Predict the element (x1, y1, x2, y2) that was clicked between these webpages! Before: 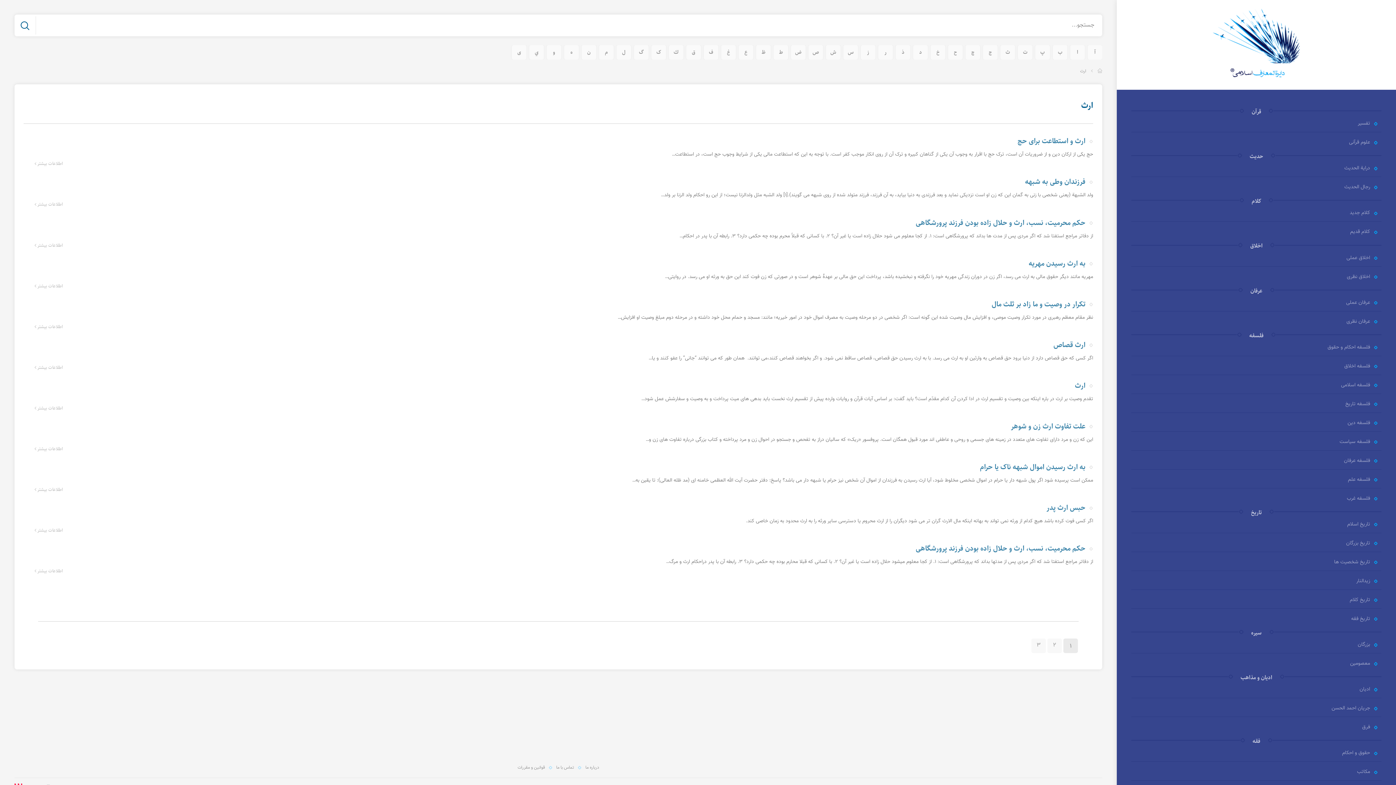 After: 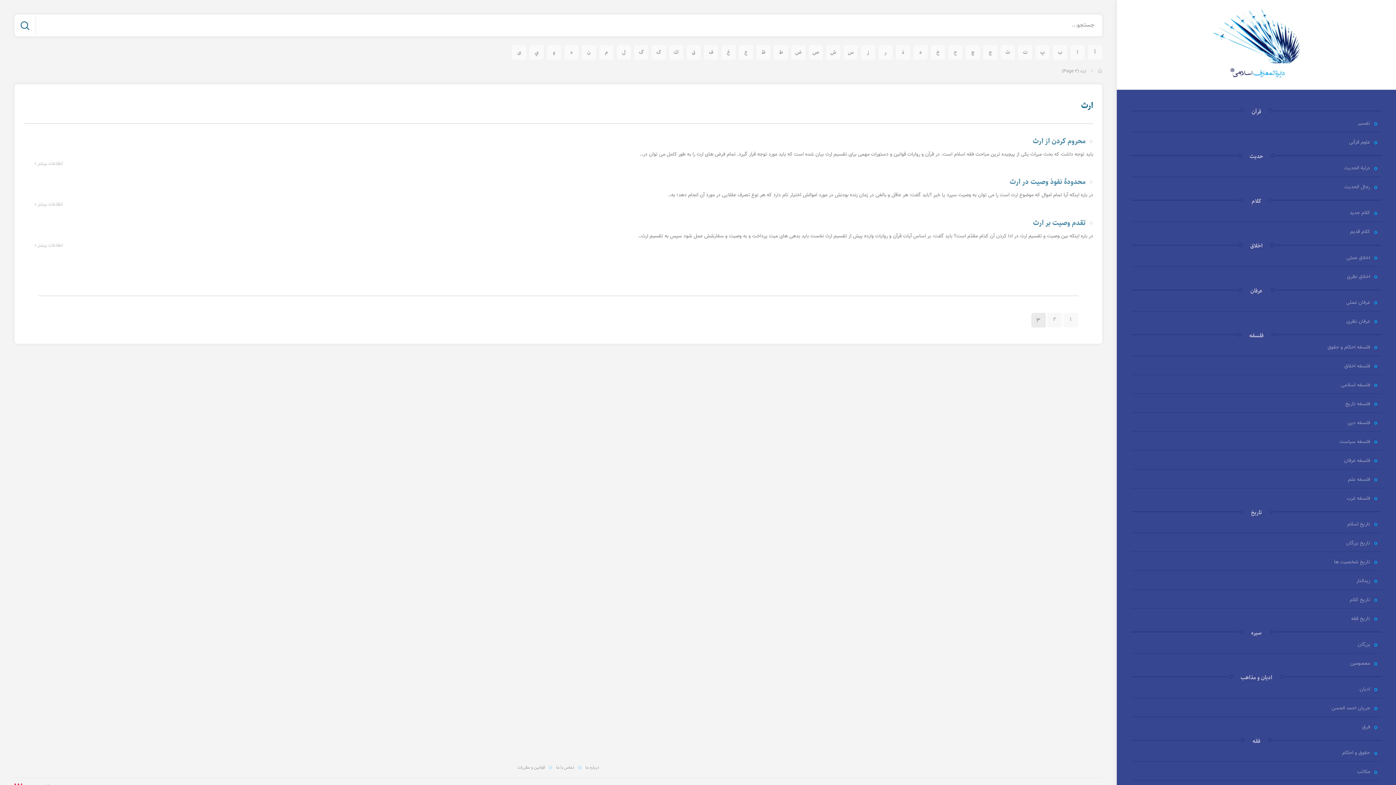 Action: bbox: (1031, 638, 1046, 653) label: 3